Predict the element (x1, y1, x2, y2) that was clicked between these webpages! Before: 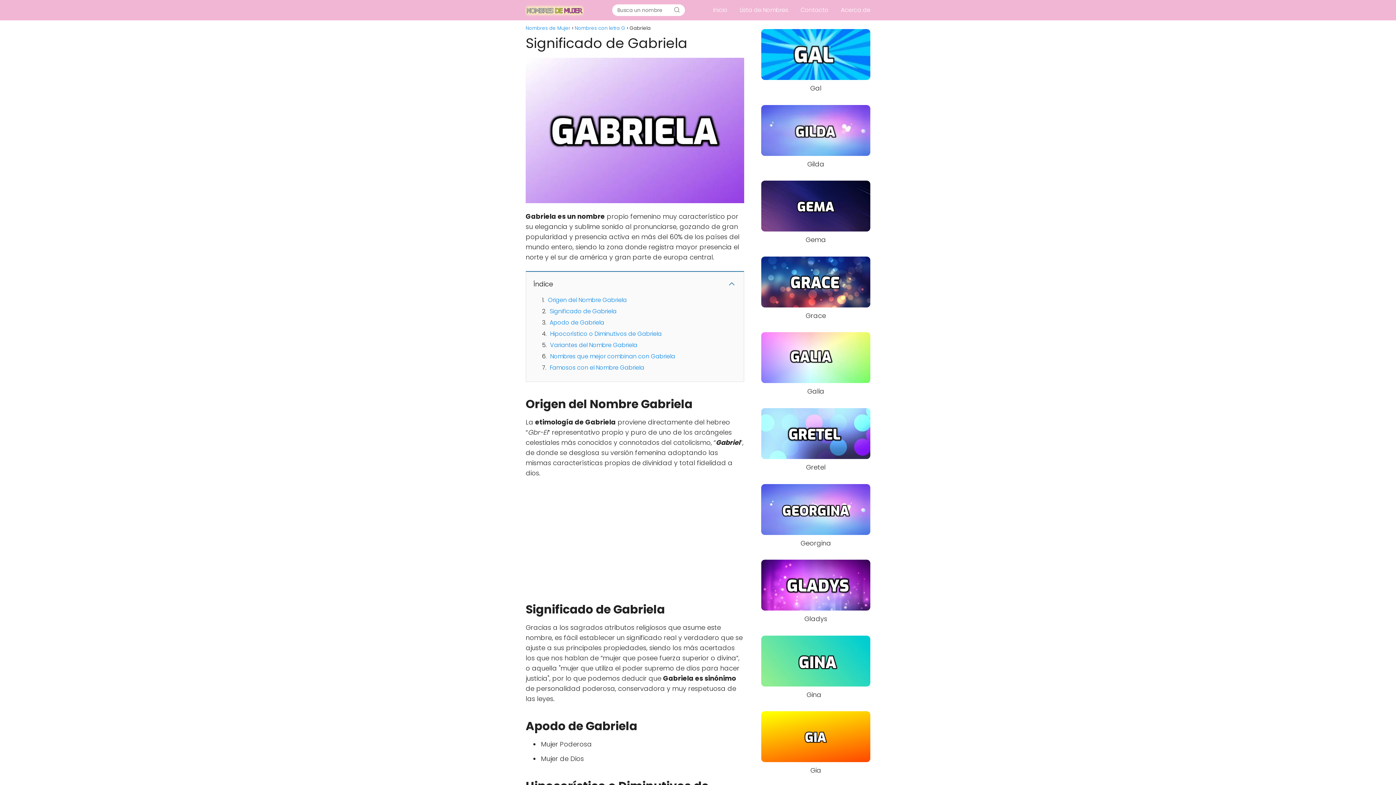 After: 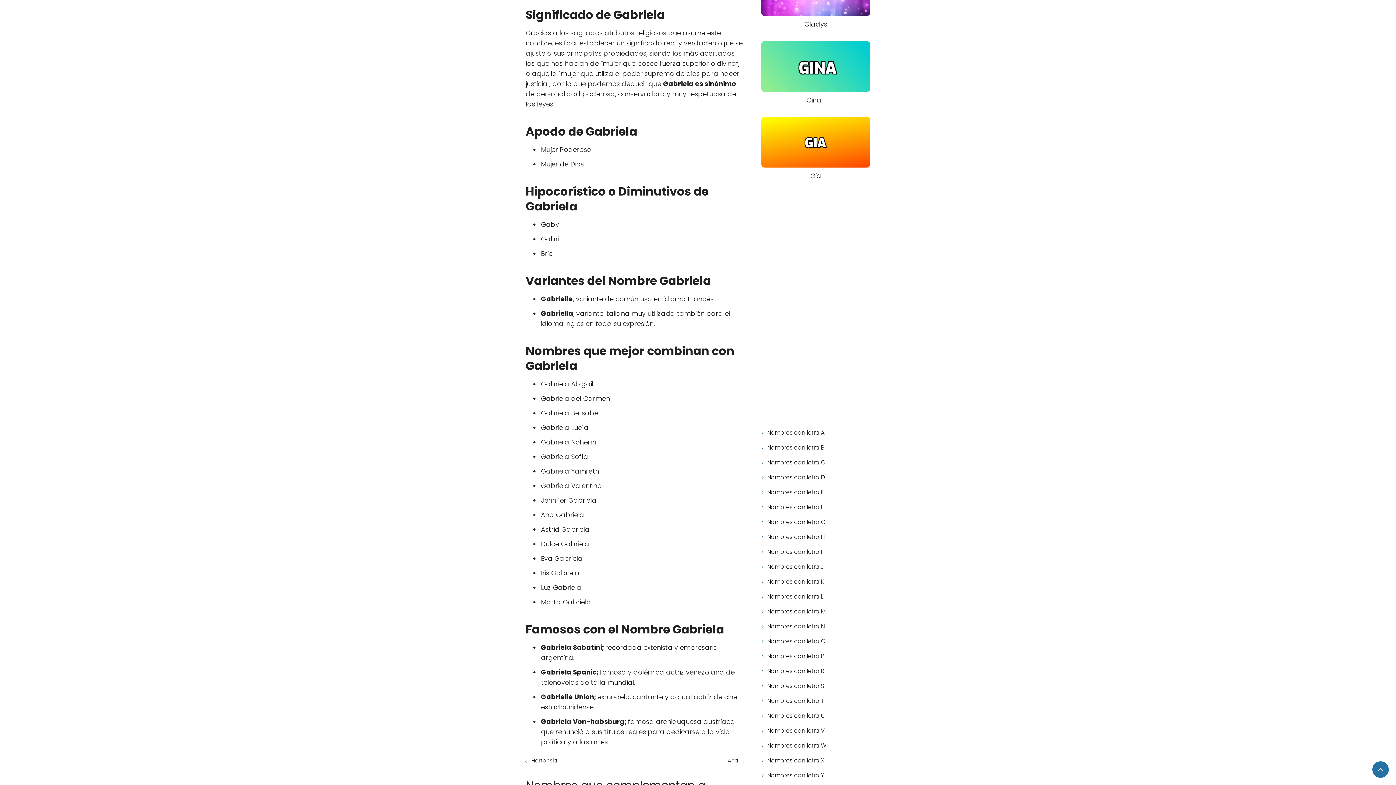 Action: label: Significado de Gabriela bbox: (549, 307, 616, 315)